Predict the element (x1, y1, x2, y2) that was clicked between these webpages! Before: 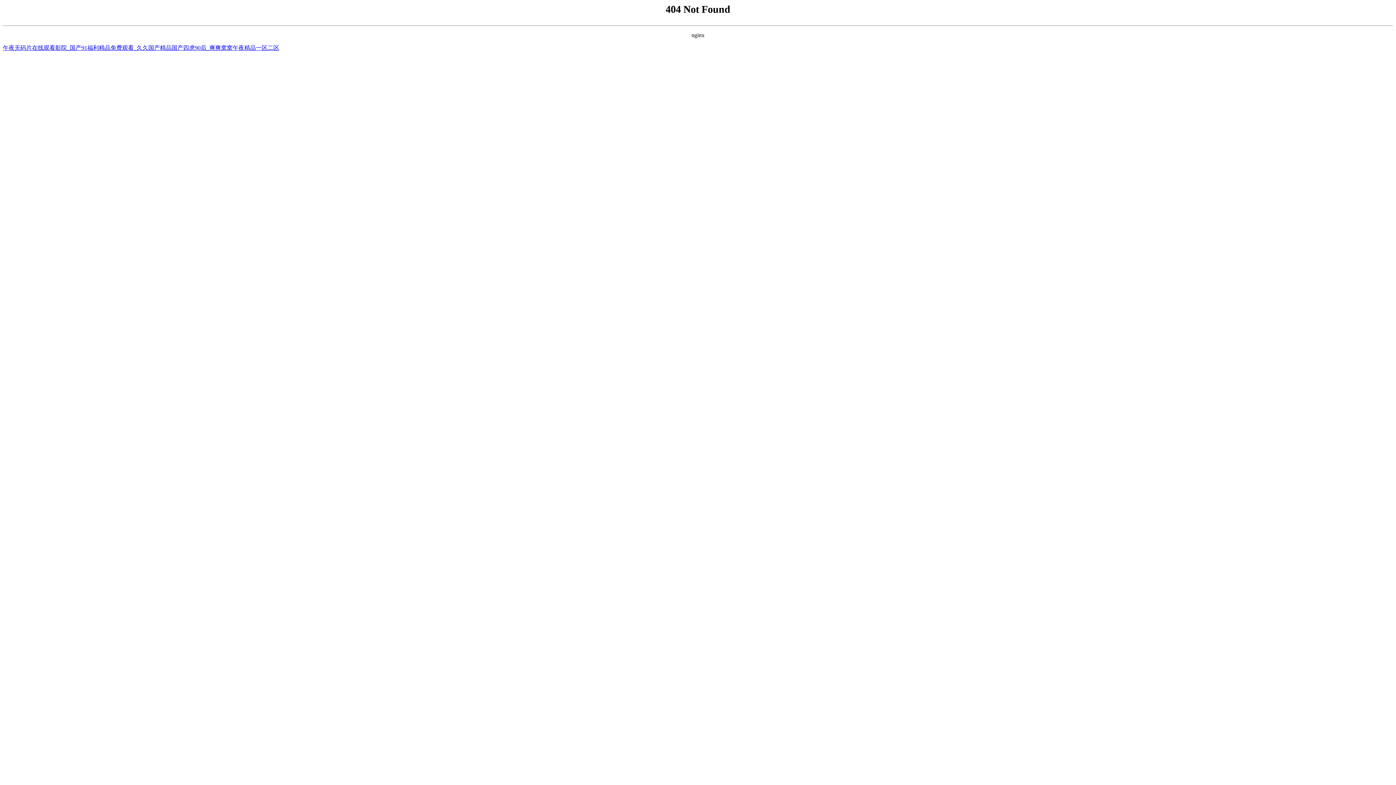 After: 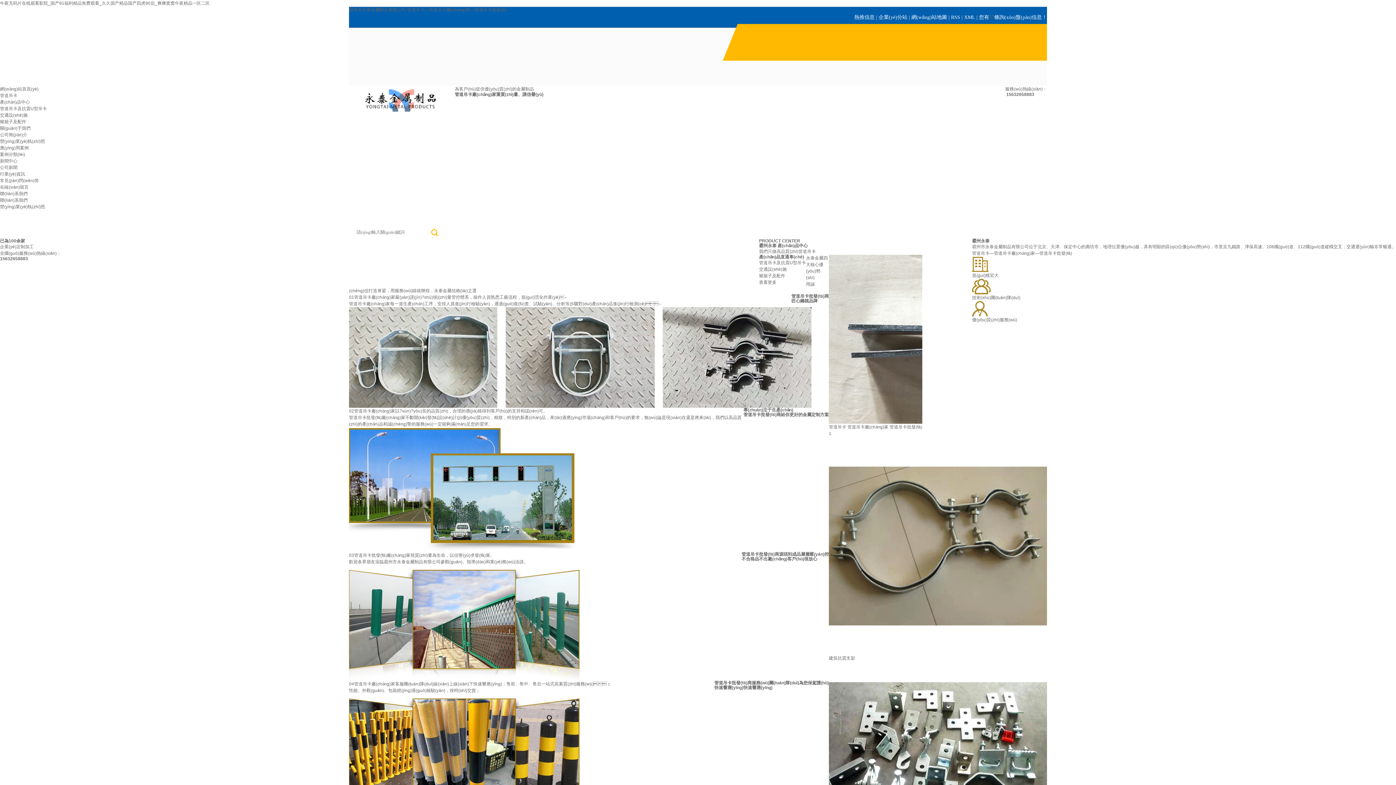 Action: bbox: (2, 44, 279, 50) label: 午夜无码片在线观看影院_国产91福利精品免费观看_久久国产精品国产四虎90后_爽爽窝窝午夜精品一区二区